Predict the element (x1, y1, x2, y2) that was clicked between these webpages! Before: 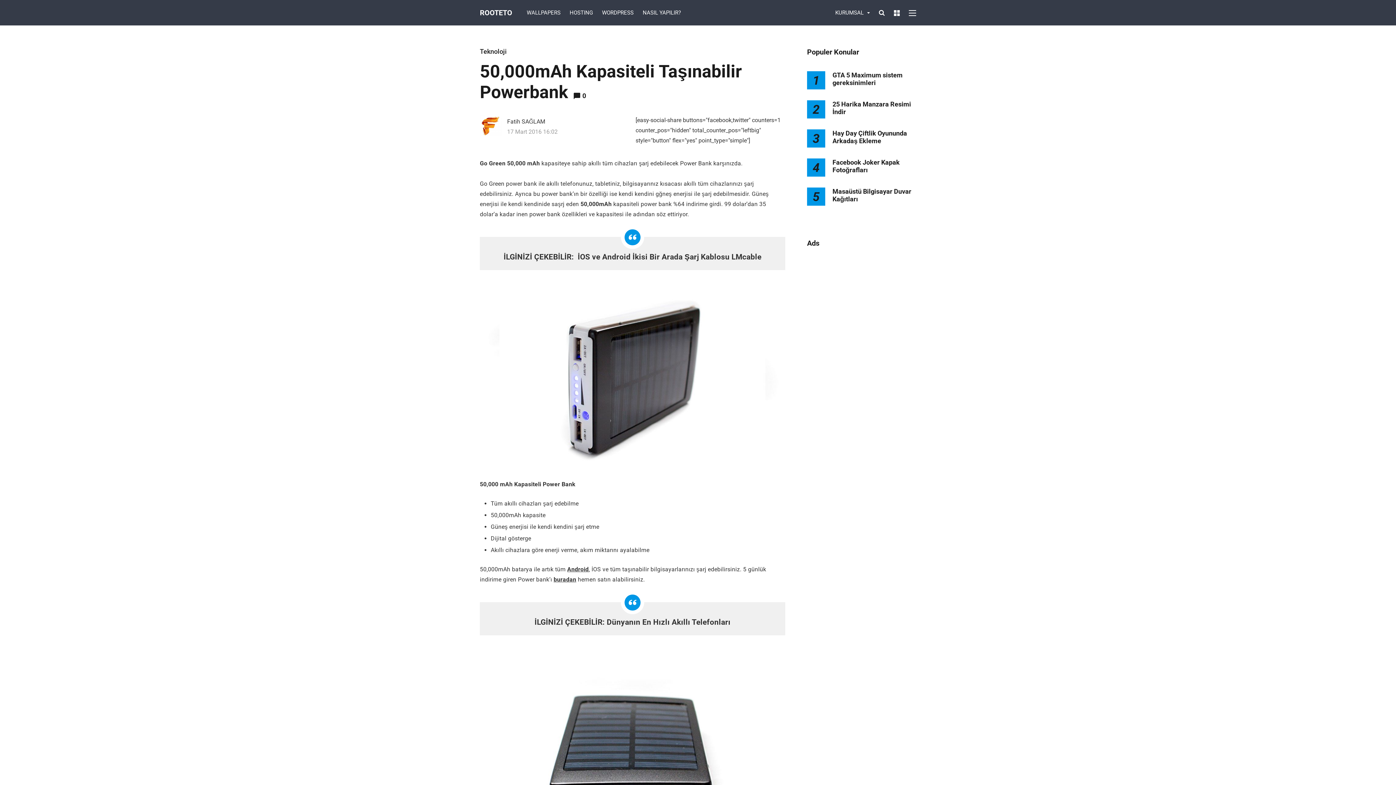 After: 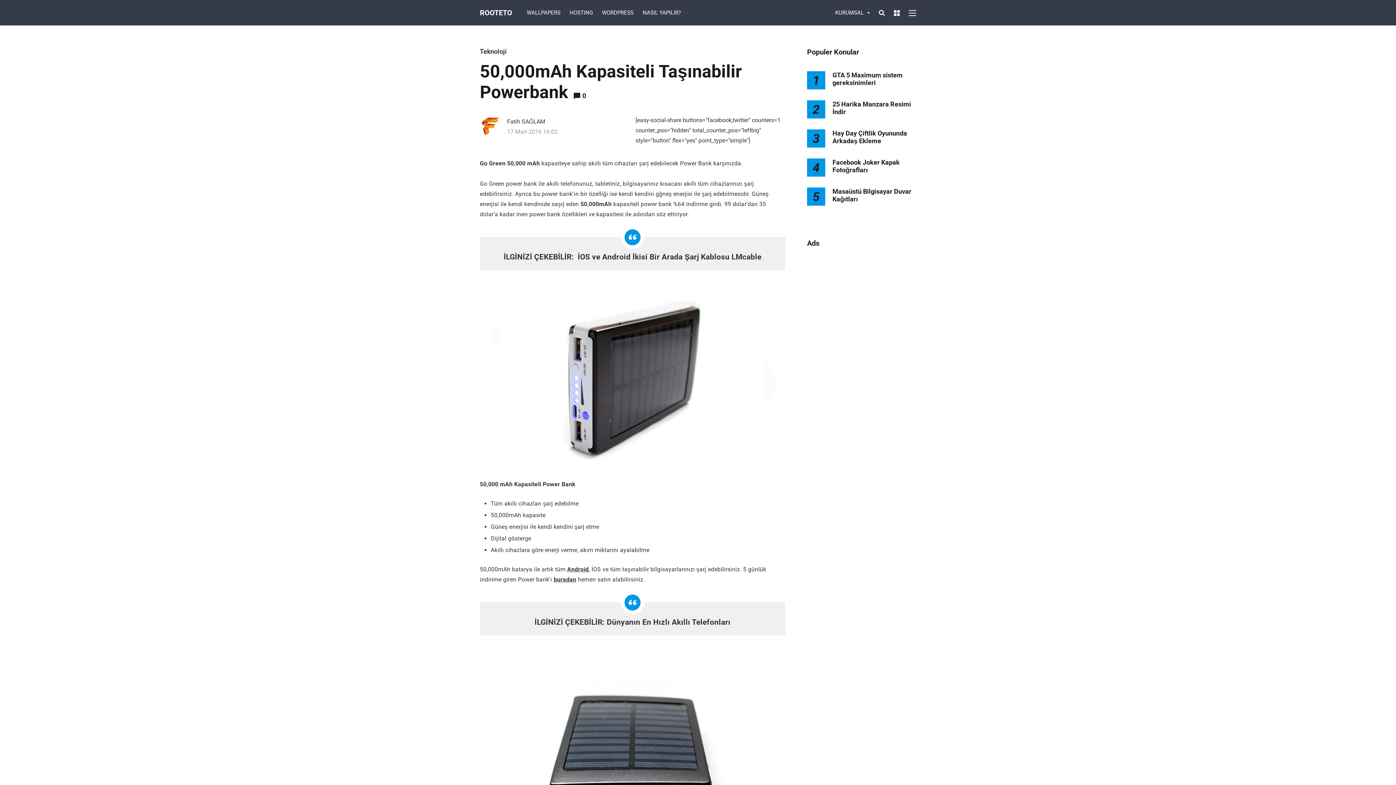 Action: bbox: (553, 576, 576, 583) label: buradan